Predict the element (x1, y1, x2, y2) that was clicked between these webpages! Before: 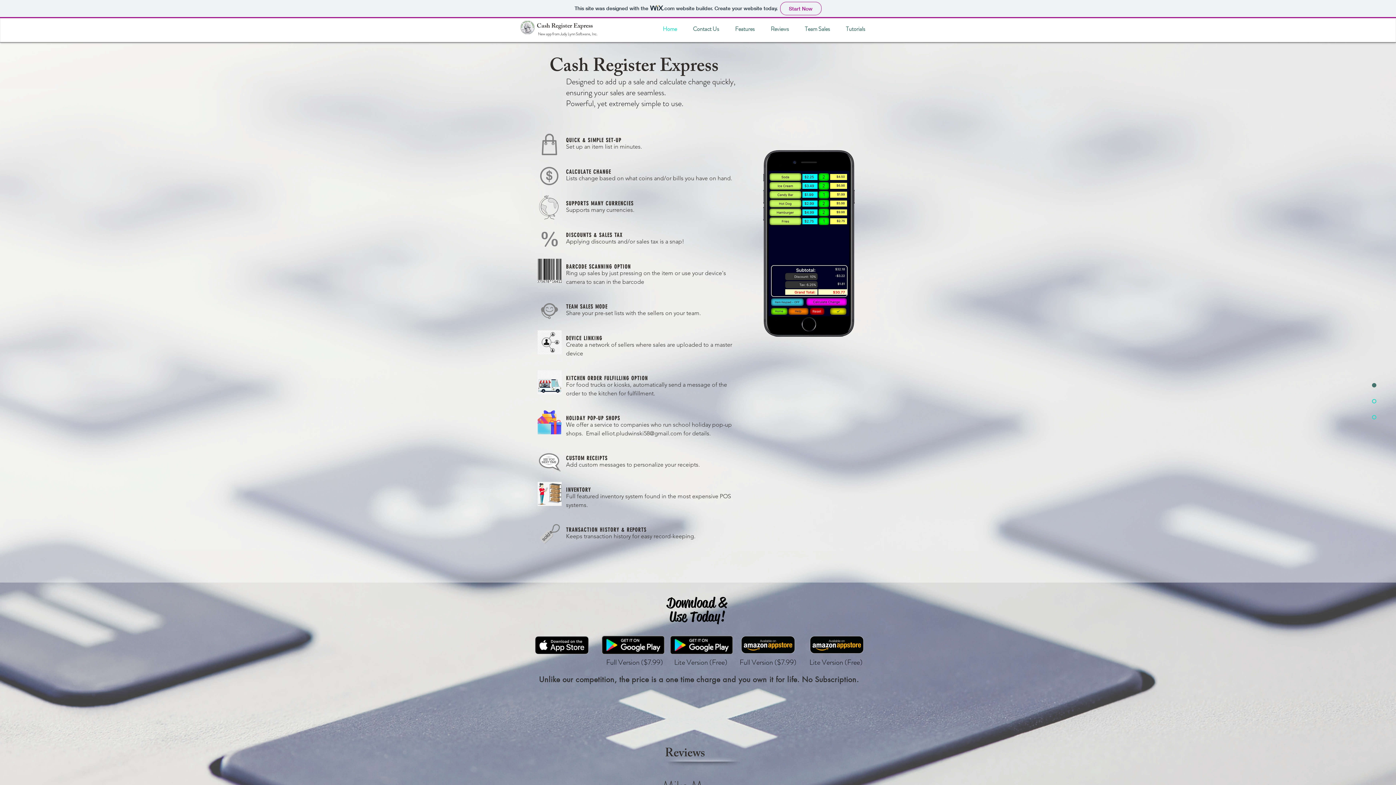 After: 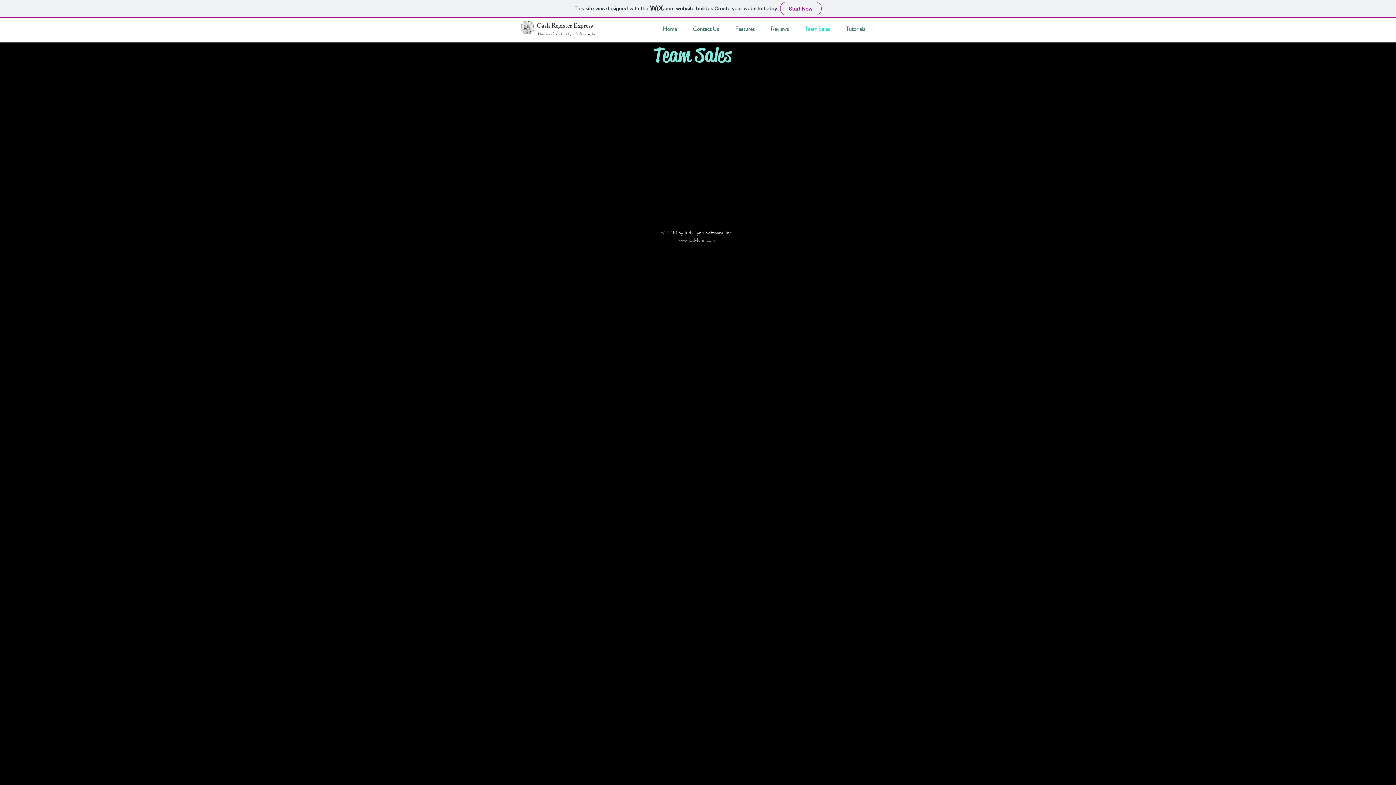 Action: label: Team Sales bbox: (797, 24, 838, 33)